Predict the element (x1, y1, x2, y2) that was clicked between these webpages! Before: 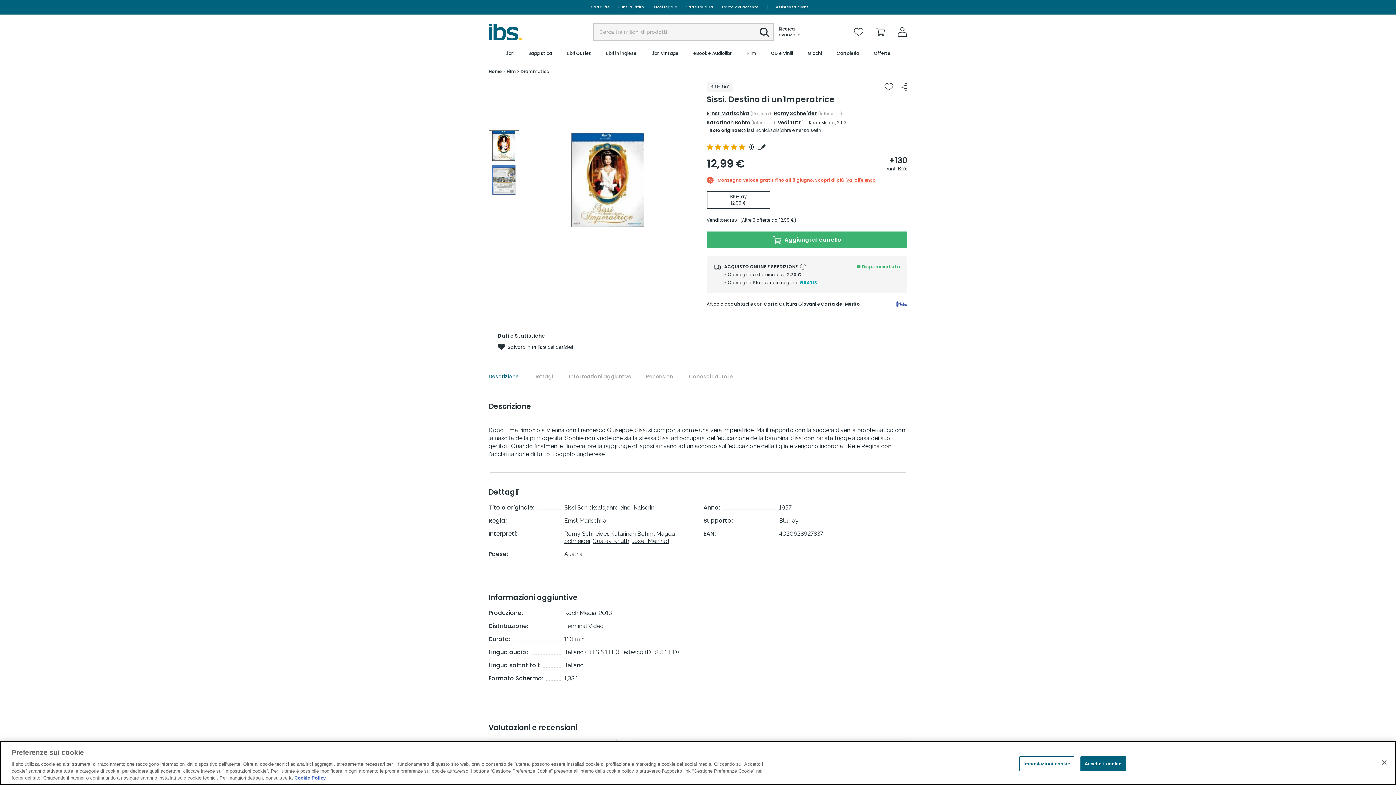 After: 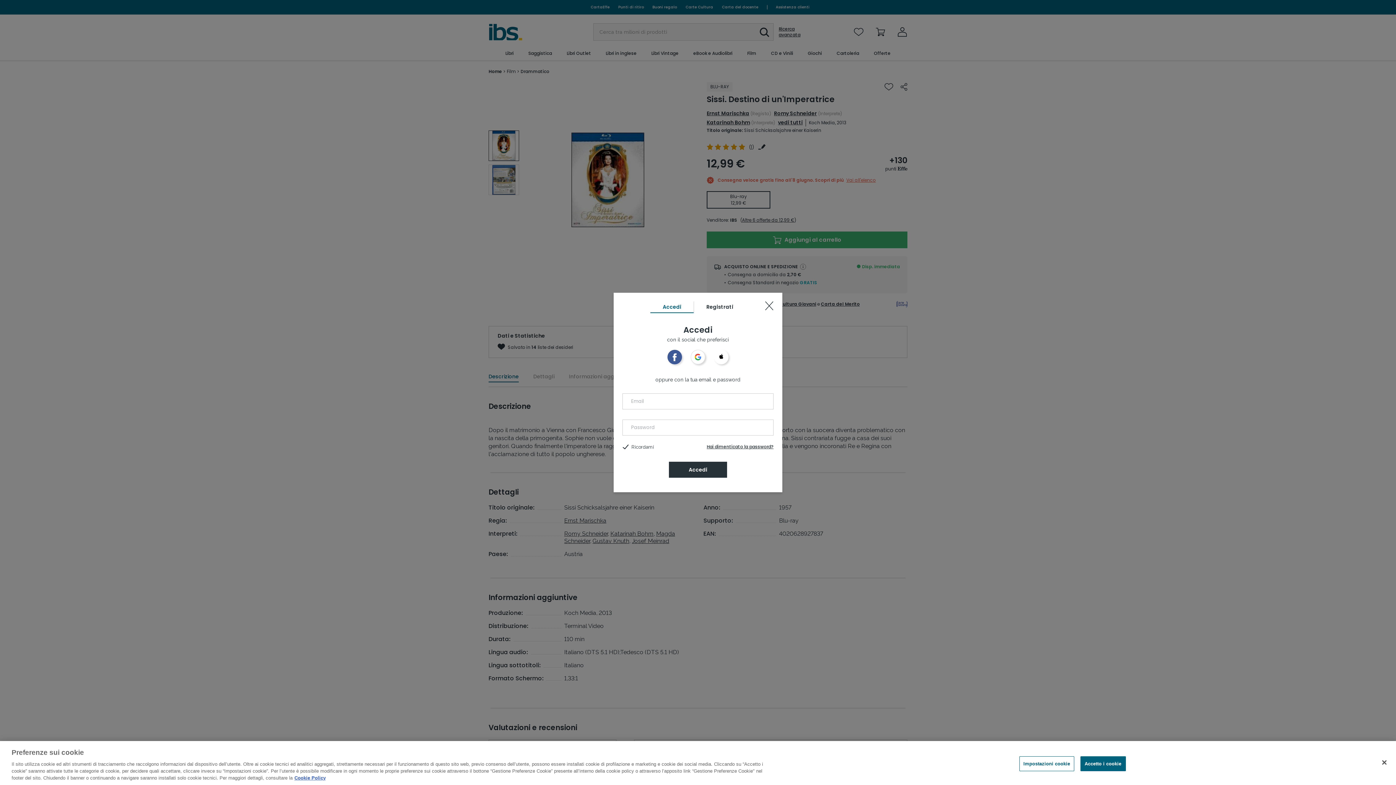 Action: bbox: (884, 83, 893, 90)